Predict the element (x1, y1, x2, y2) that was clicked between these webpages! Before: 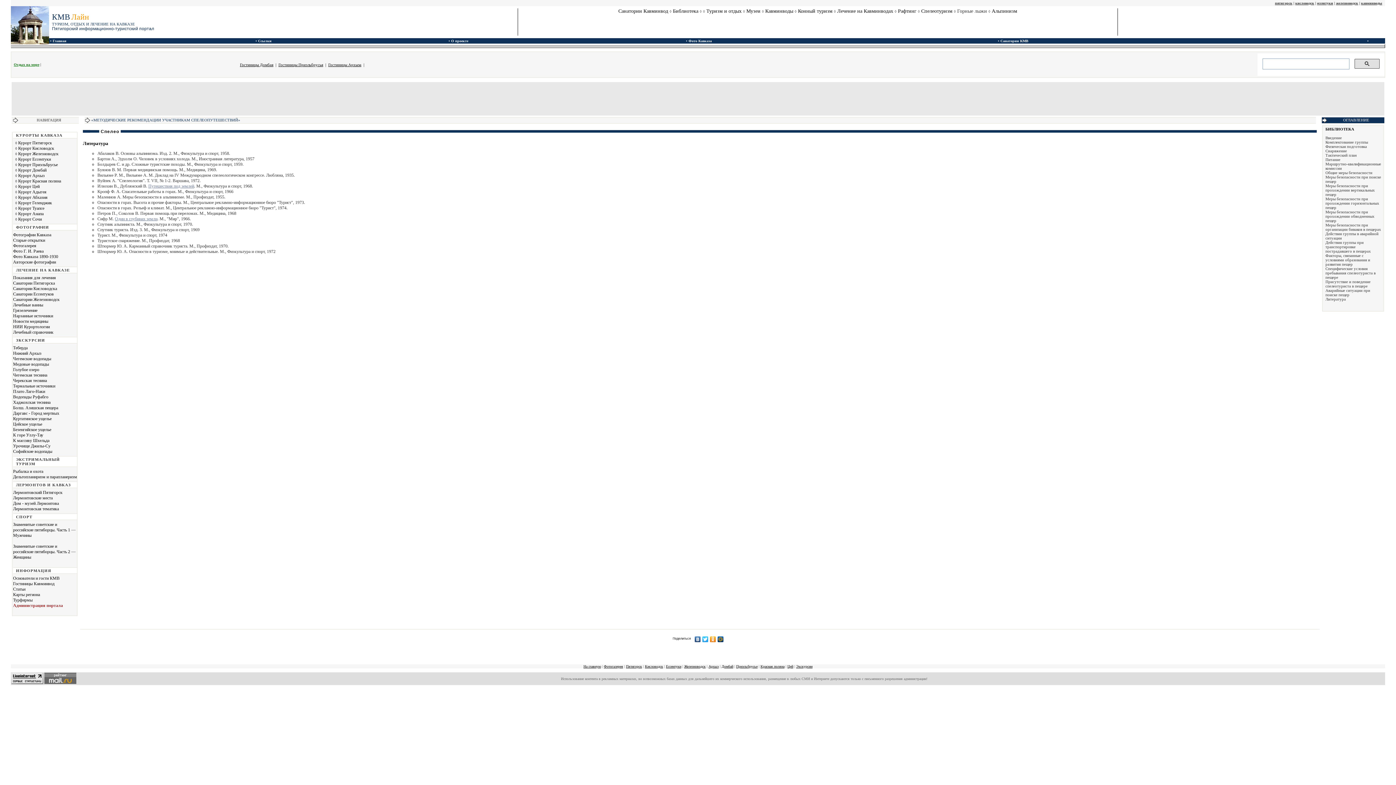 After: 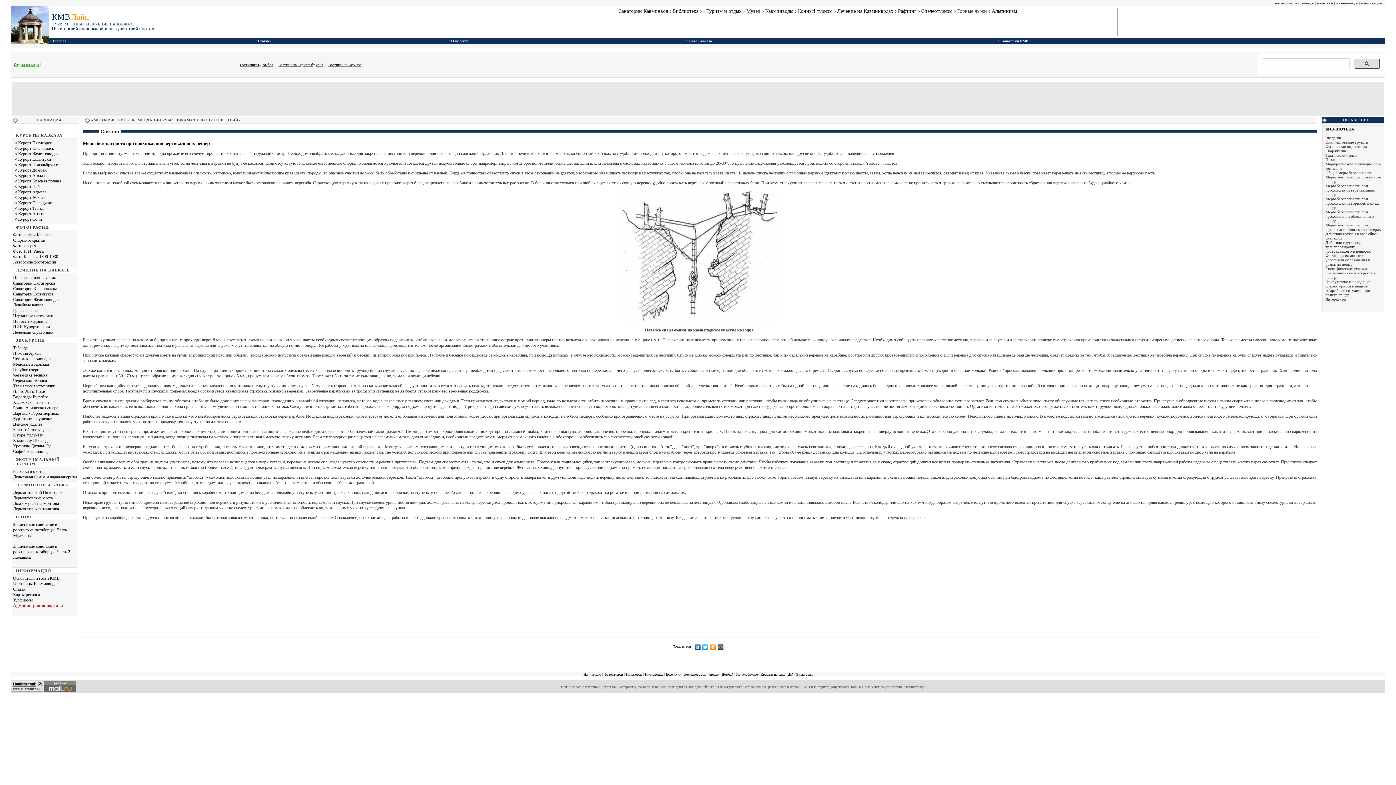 Action: bbox: (1325, 183, 1375, 196) label: Меры безопасности при прохождении вертикальных пещер